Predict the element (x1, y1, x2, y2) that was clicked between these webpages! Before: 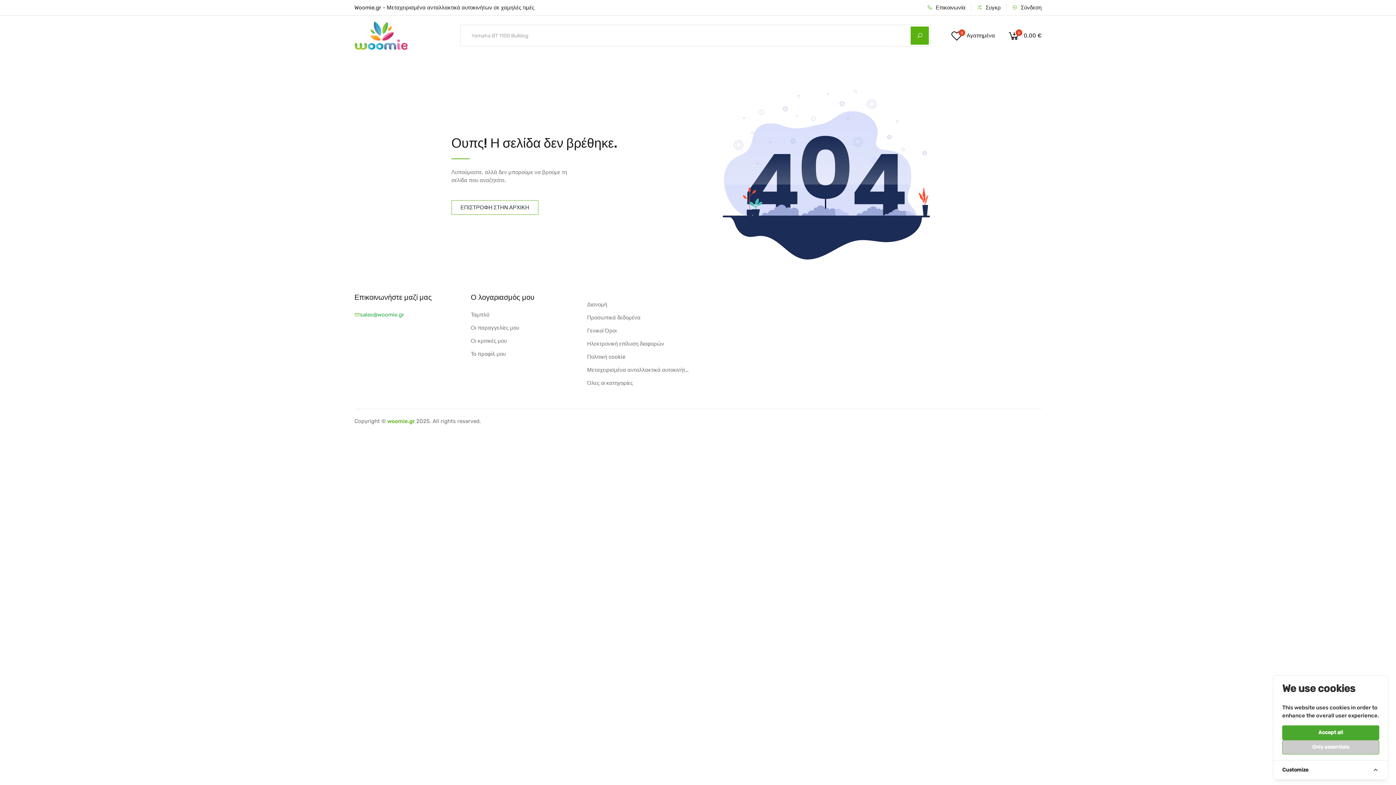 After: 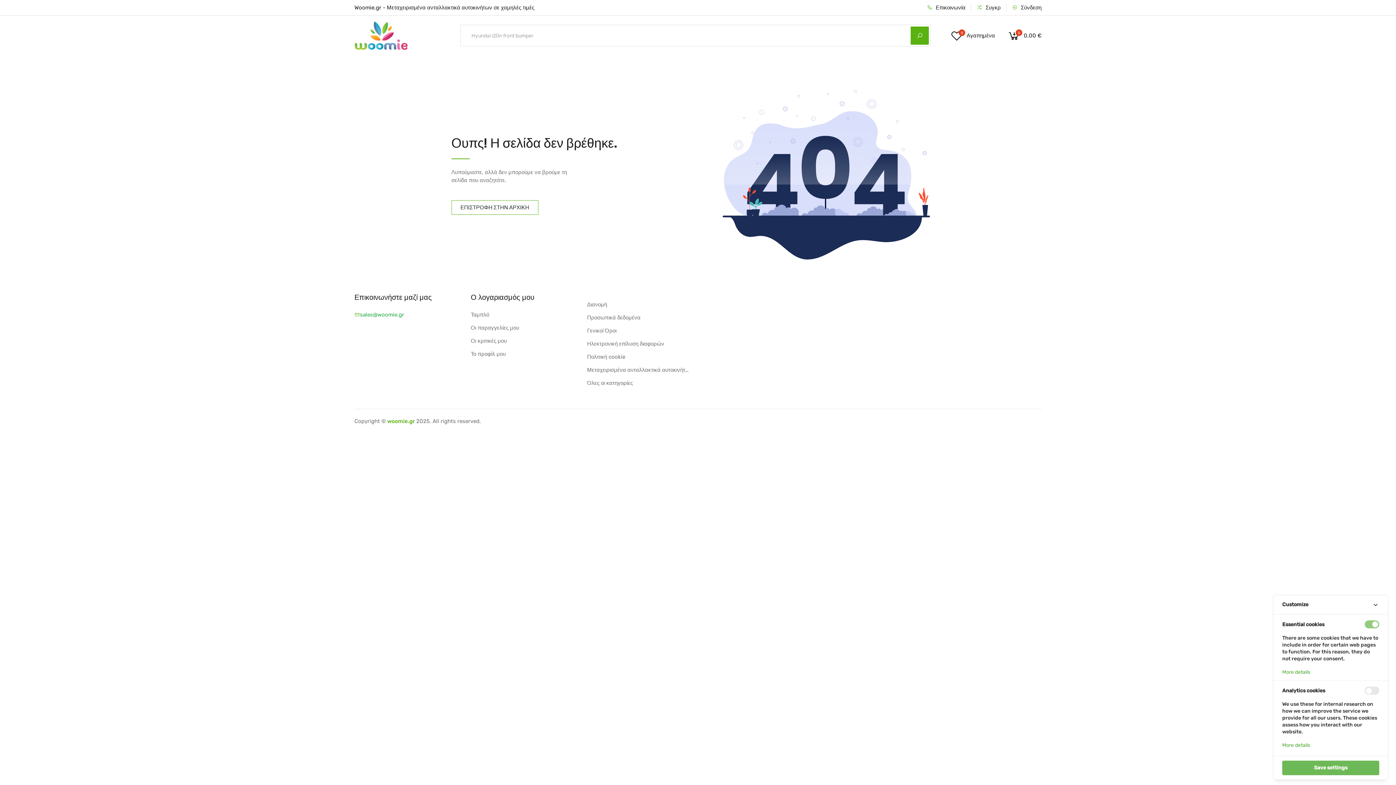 Action: label: Customize bbox: (1273, 760, 1388, 779)